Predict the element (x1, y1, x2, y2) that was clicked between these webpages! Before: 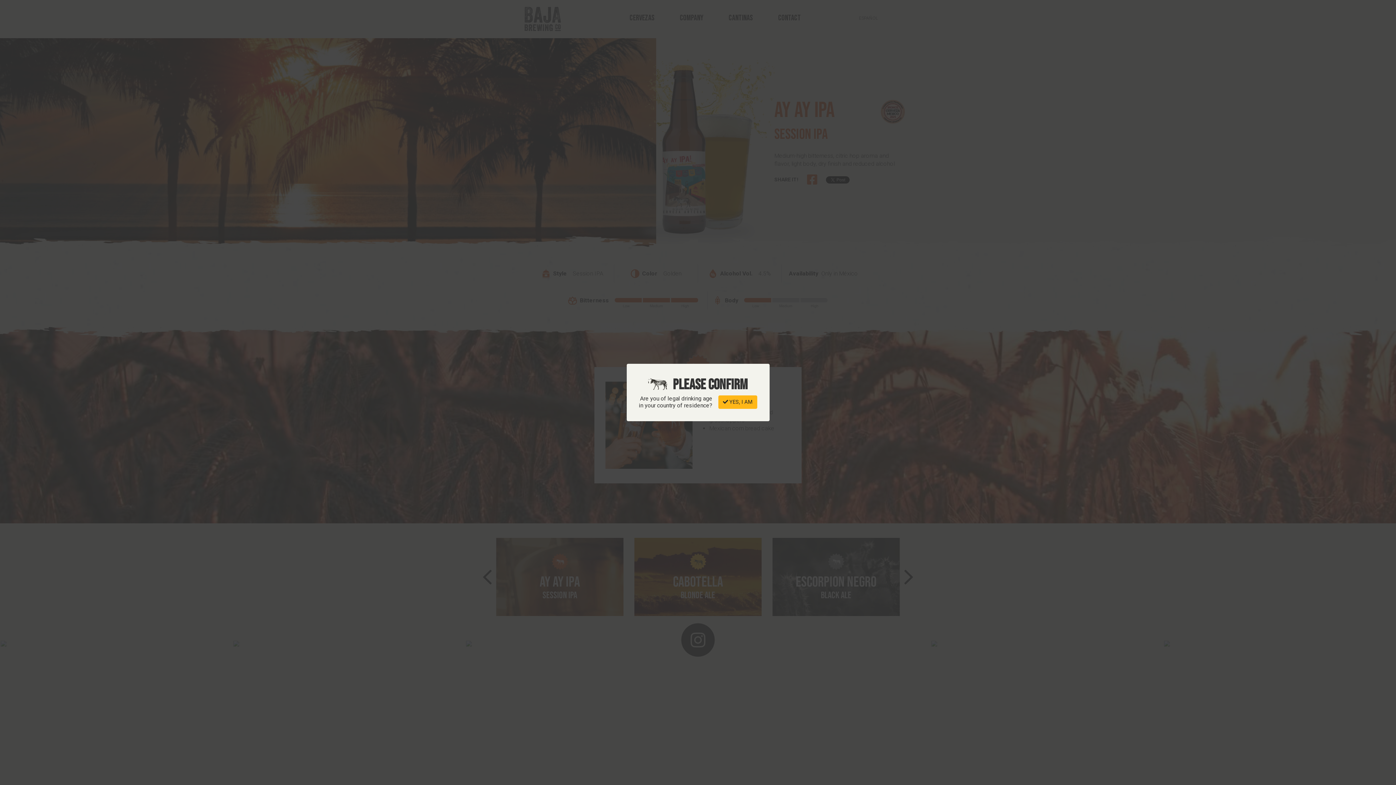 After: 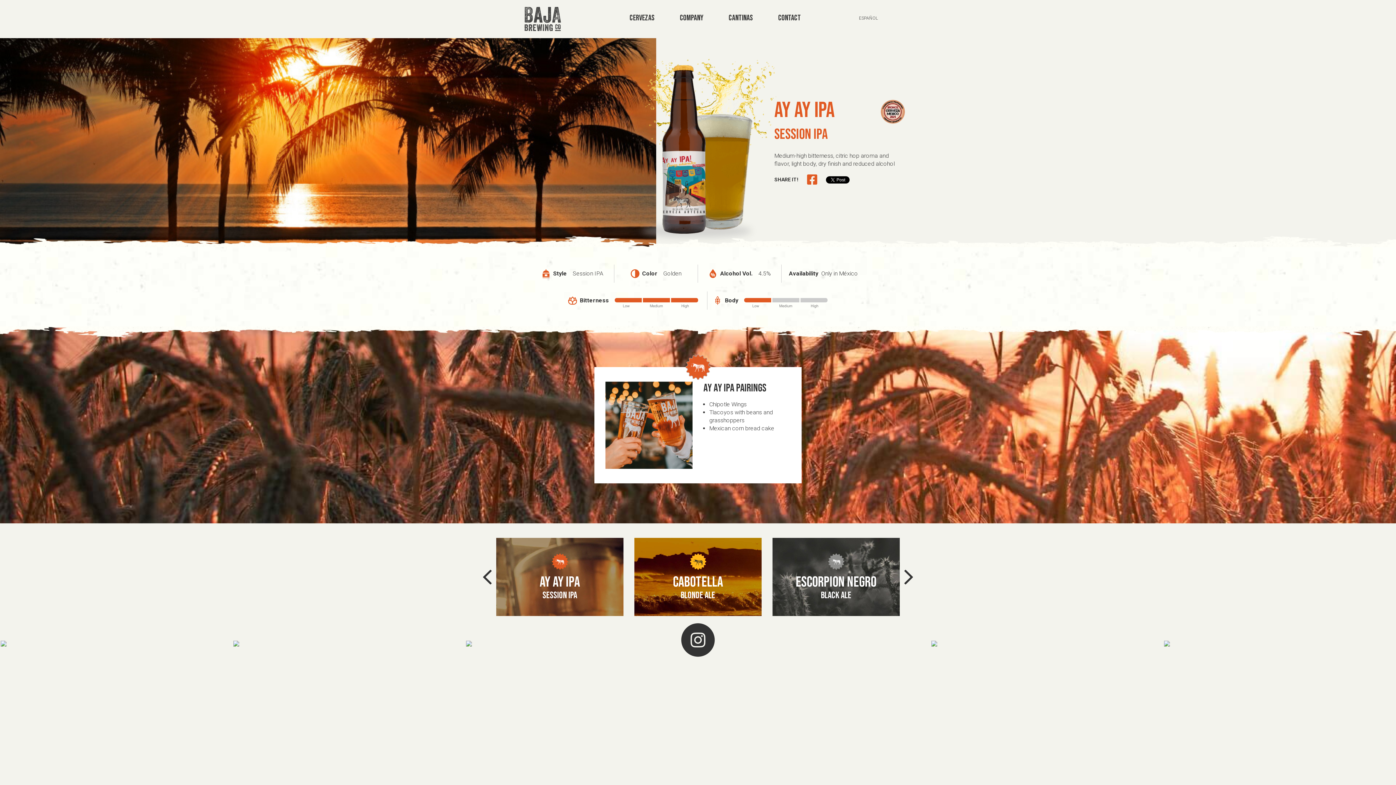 Action: bbox: (718, 395, 757, 408) label:  YES, I AM